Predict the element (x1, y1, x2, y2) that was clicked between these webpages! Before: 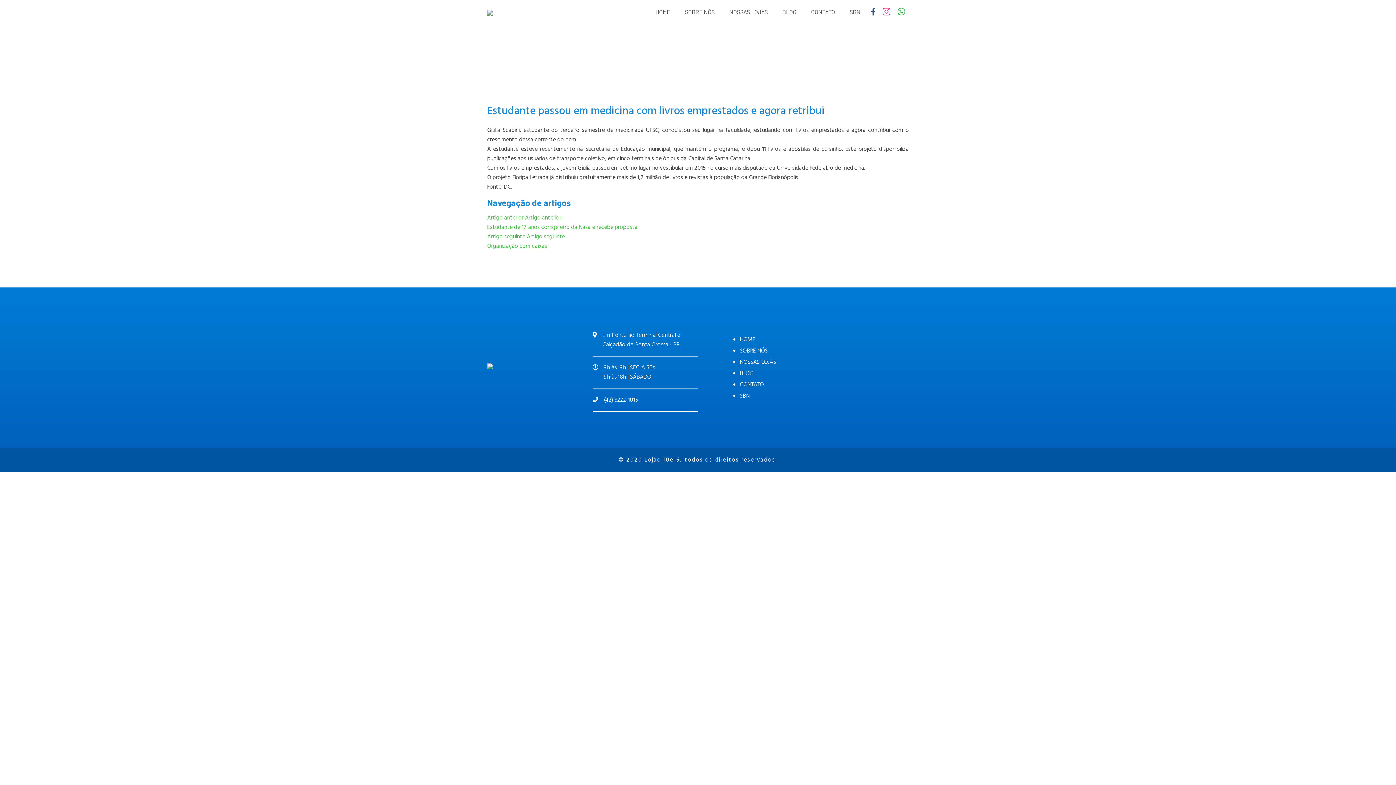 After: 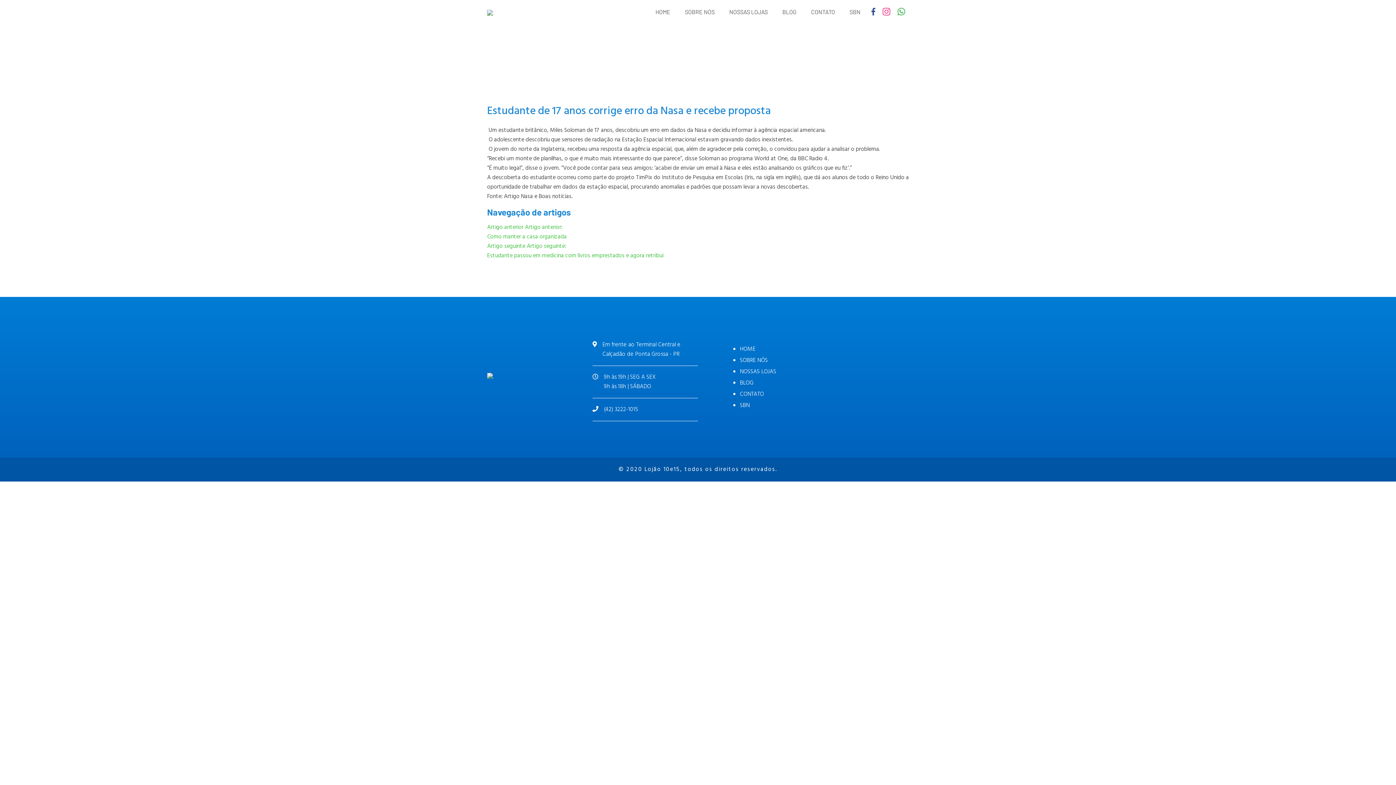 Action: label: Artigo anterior Artigo anterior:
Estudante de 17 anos corrige erro da Nasa e recebe proposta bbox: (487, 213, 637, 232)